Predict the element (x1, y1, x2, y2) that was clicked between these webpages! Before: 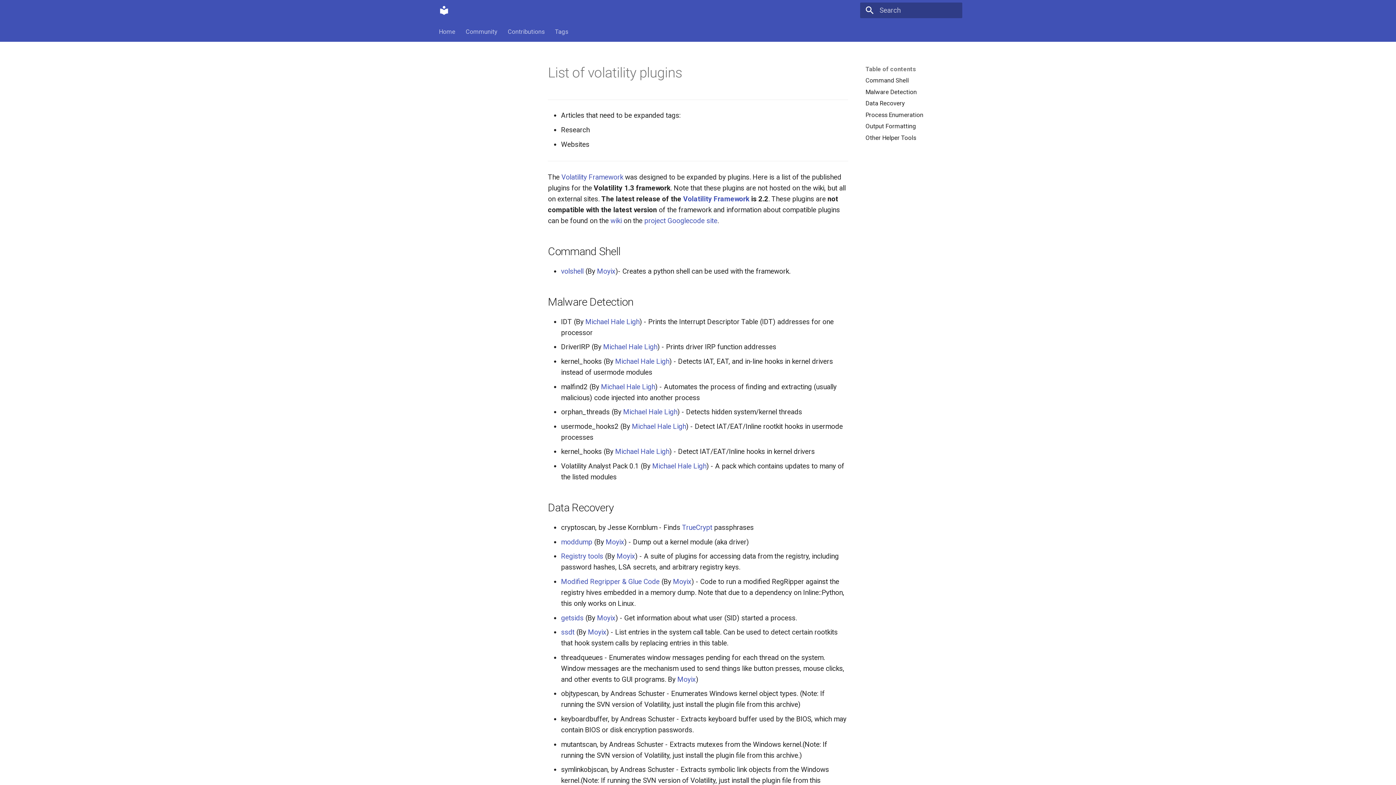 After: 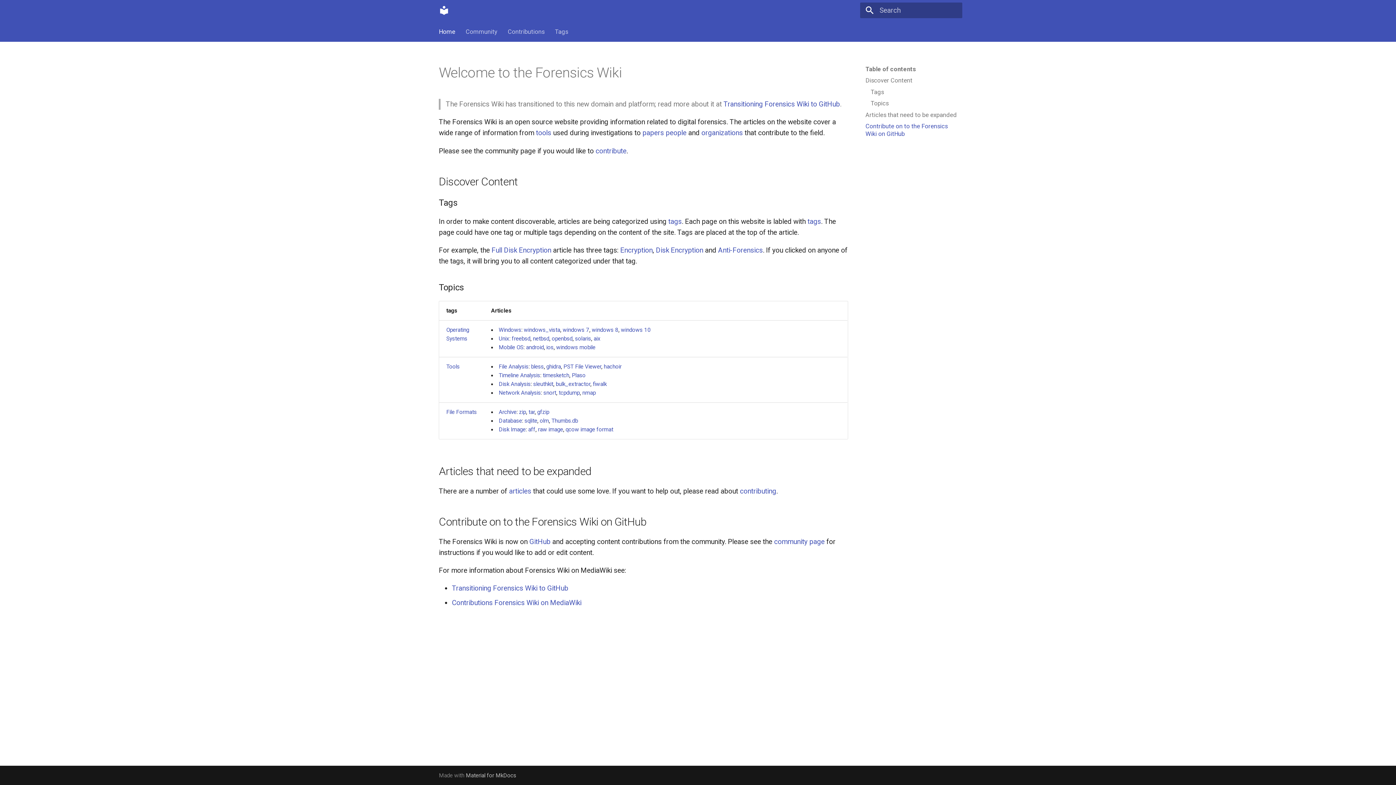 Action: bbox: (438, 27, 455, 35) label: Home